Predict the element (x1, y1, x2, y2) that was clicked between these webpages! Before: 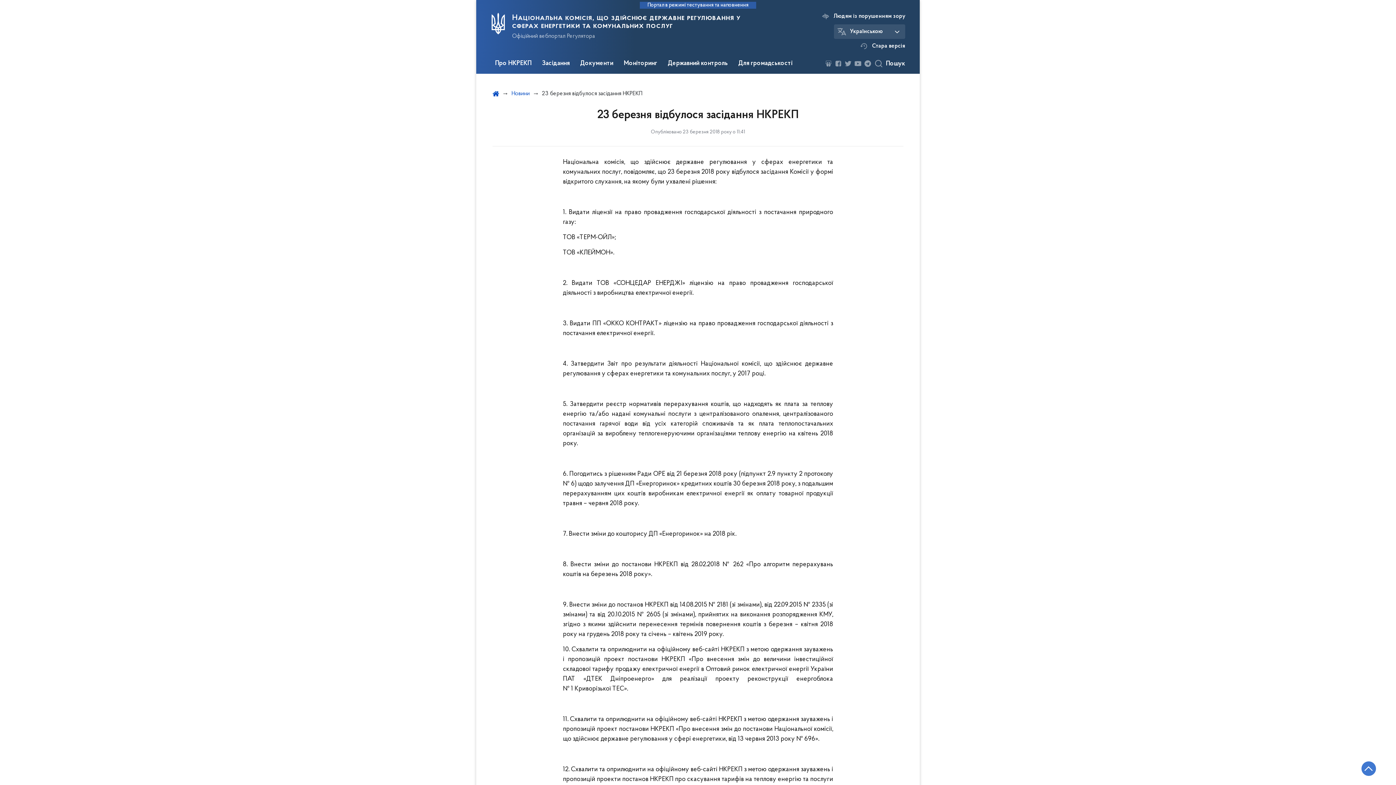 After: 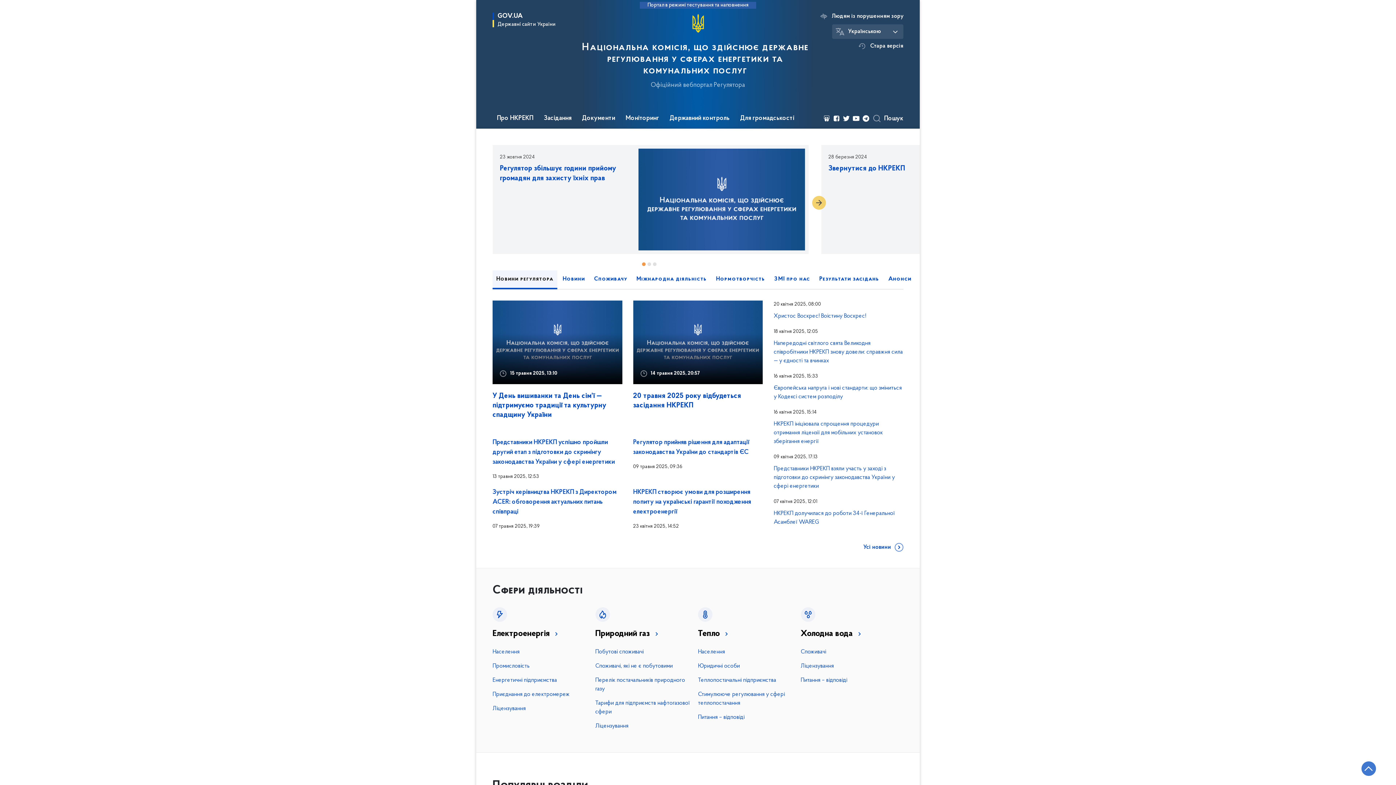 Action: bbox: (492, 90, 499, 97)